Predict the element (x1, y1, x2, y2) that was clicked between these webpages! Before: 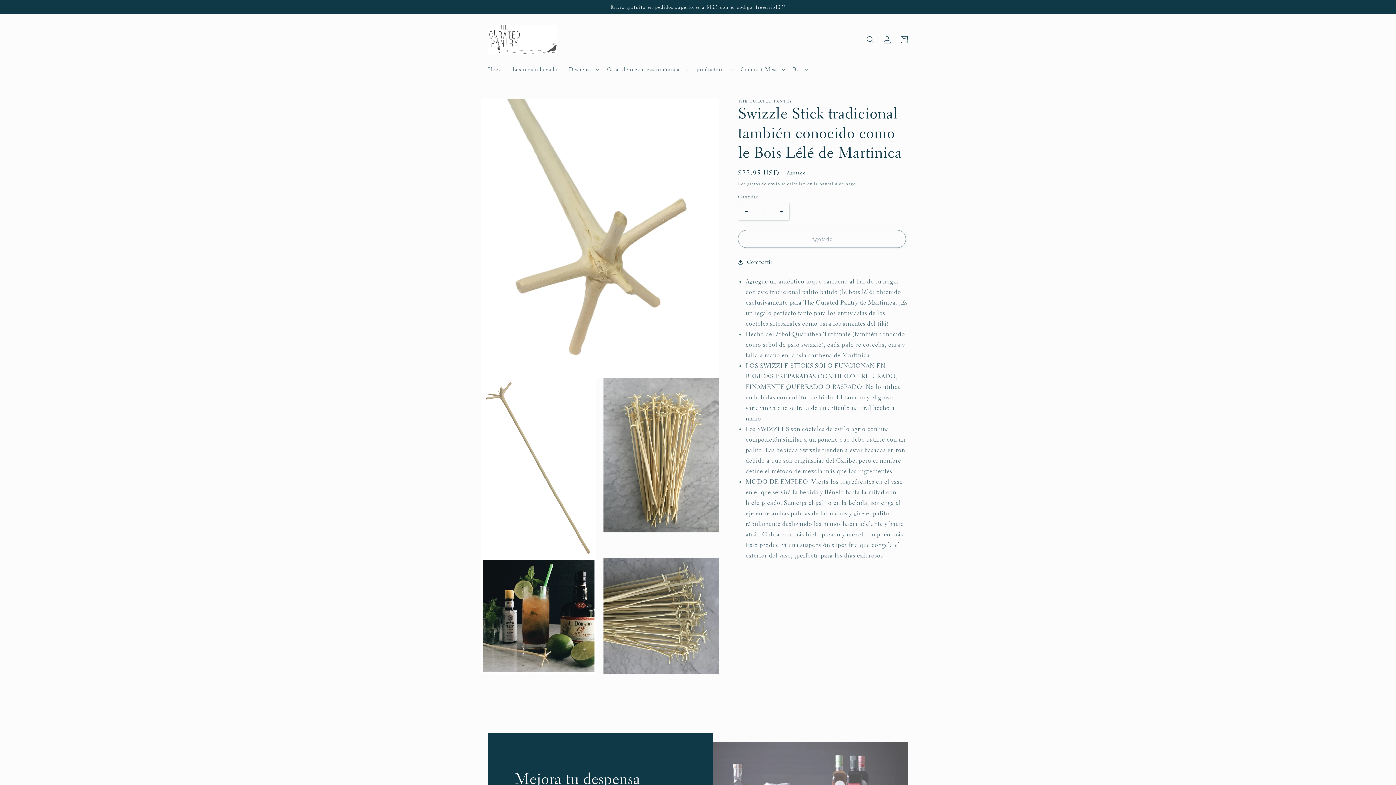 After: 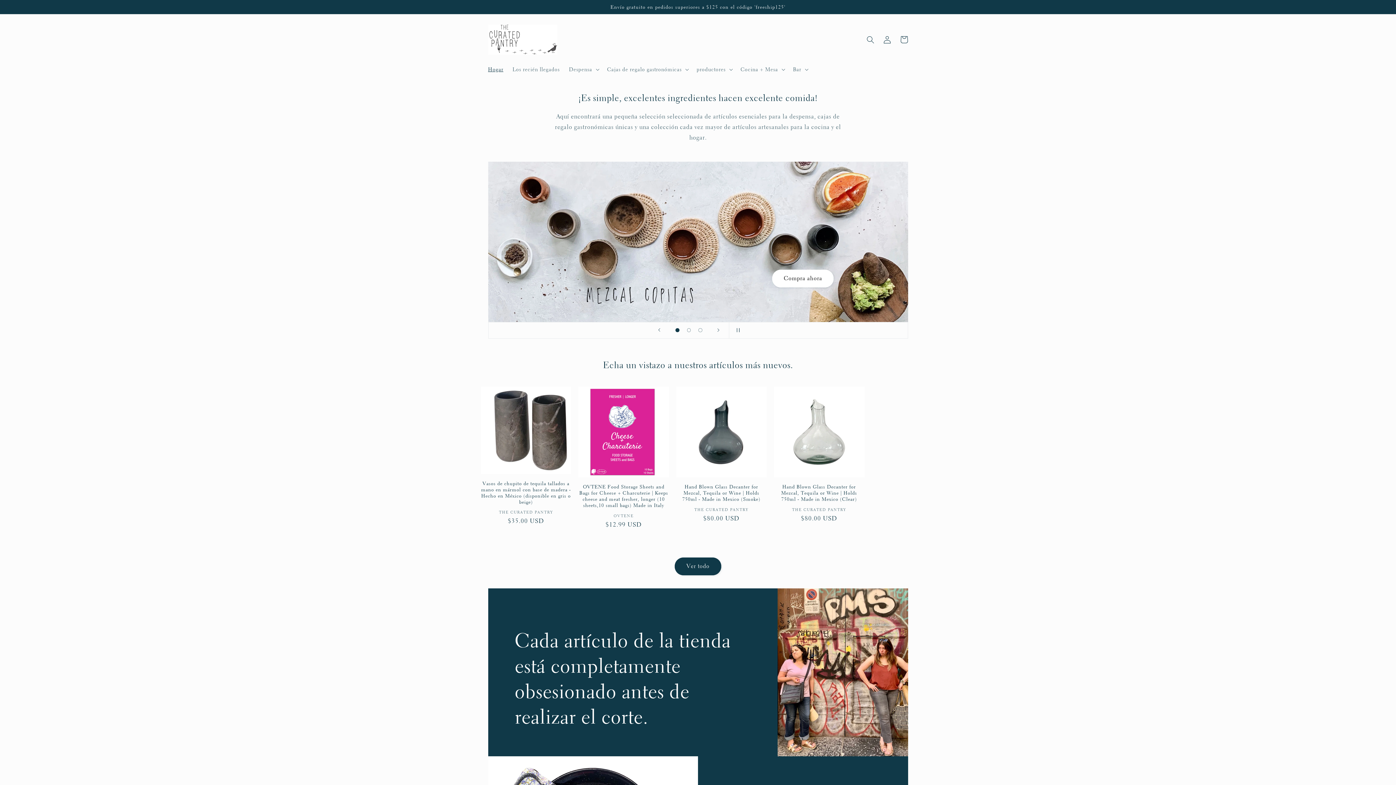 Action: bbox: (485, 21, 560, 57)